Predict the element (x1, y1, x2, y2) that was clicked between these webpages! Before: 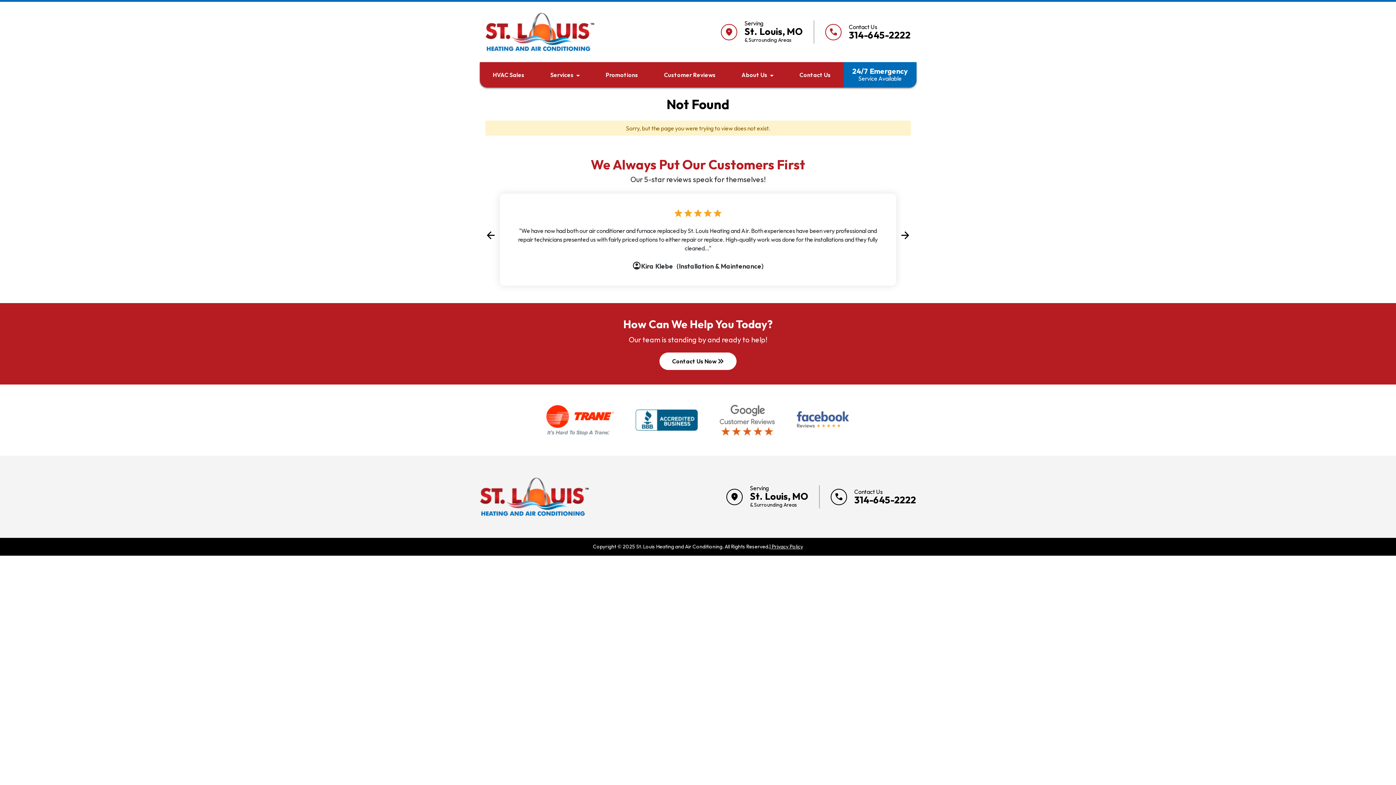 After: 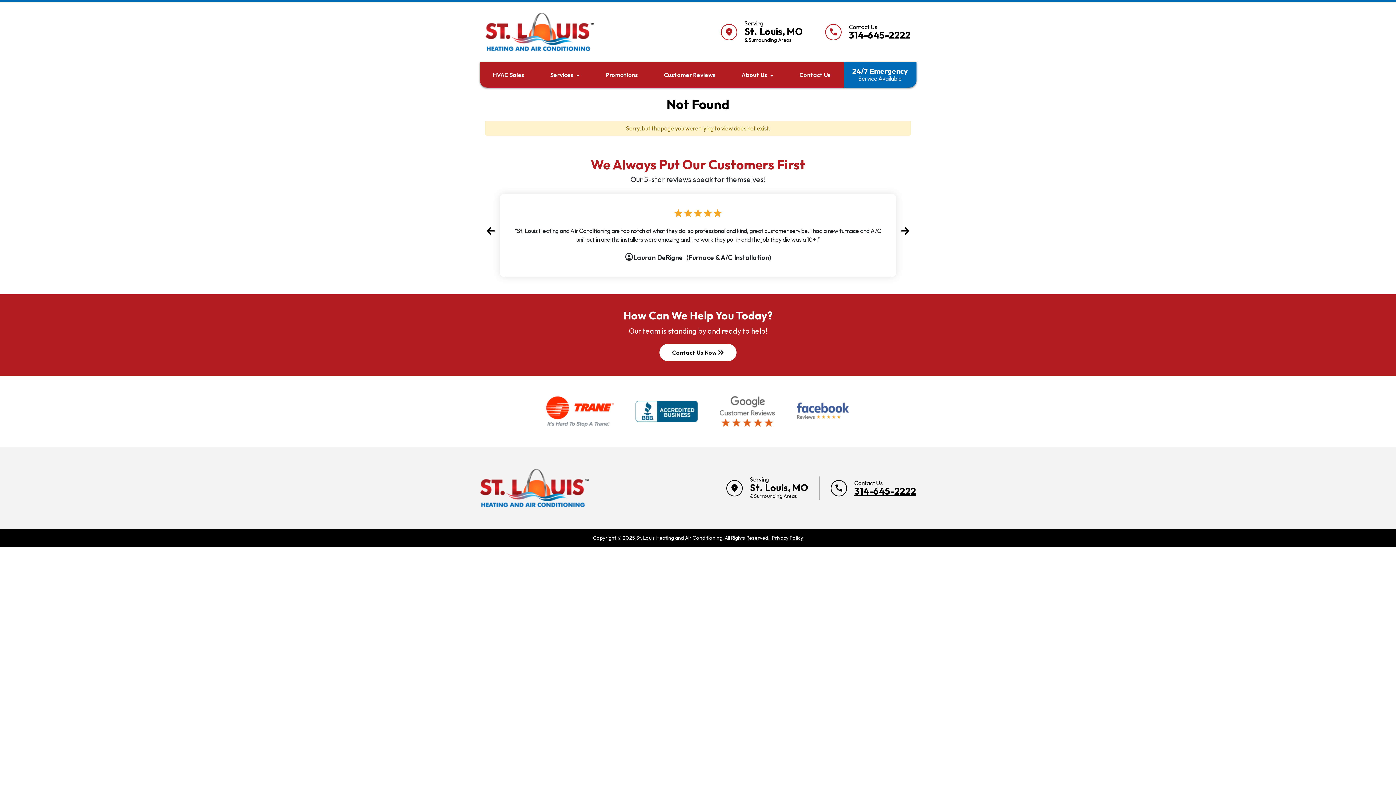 Action: label: call
Contact Us
314-645-2222 bbox: (830, 488, 916, 505)